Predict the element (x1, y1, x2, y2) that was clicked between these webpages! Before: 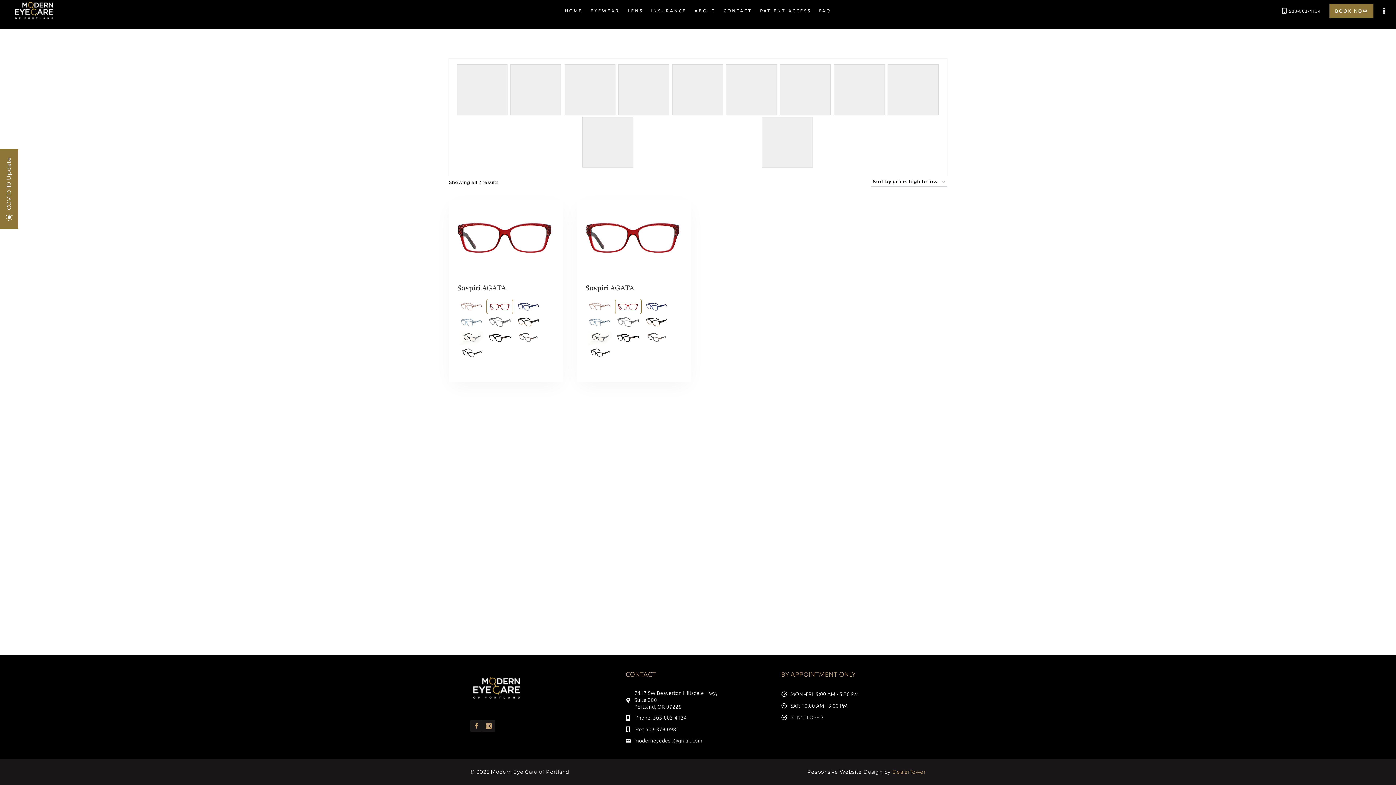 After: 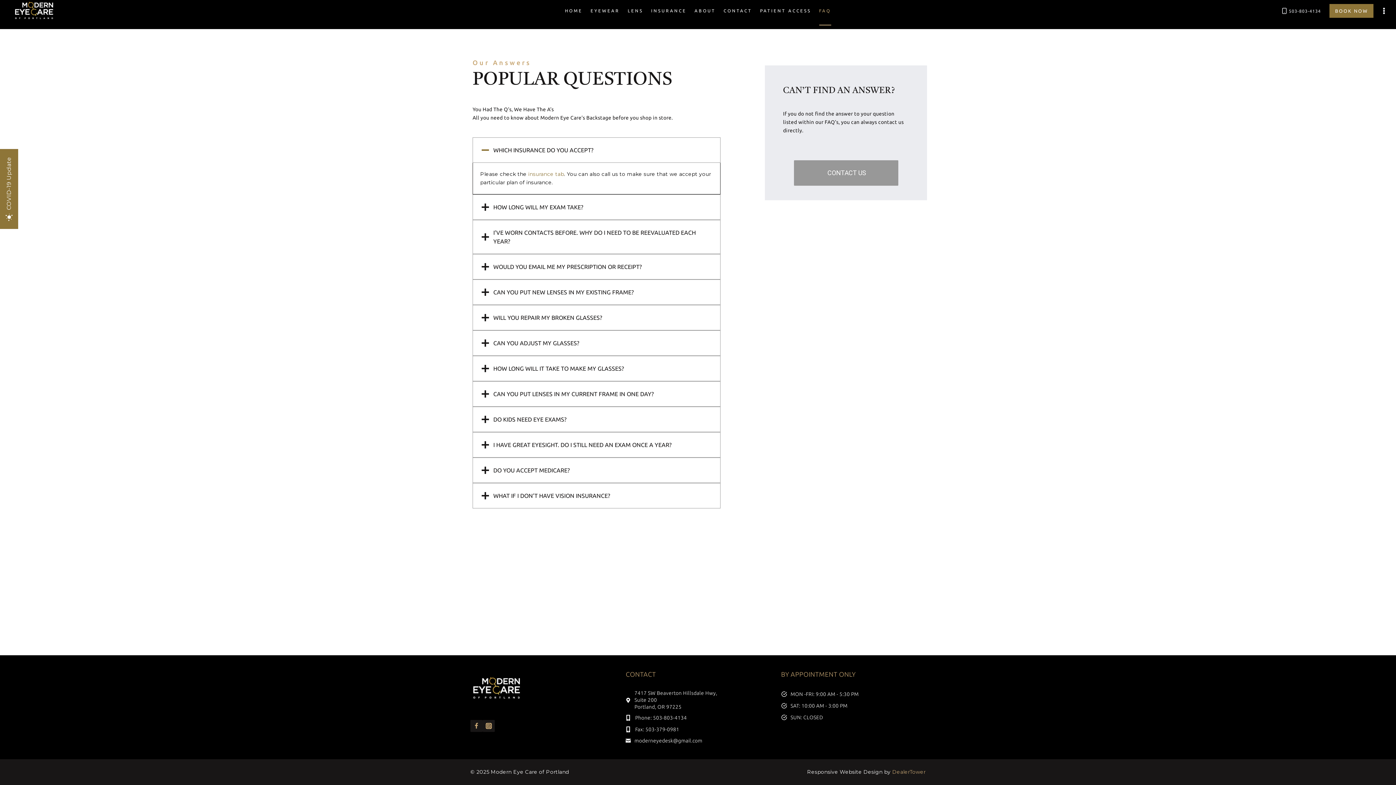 Action: label: FAQ bbox: (815, -3, 835, 25)